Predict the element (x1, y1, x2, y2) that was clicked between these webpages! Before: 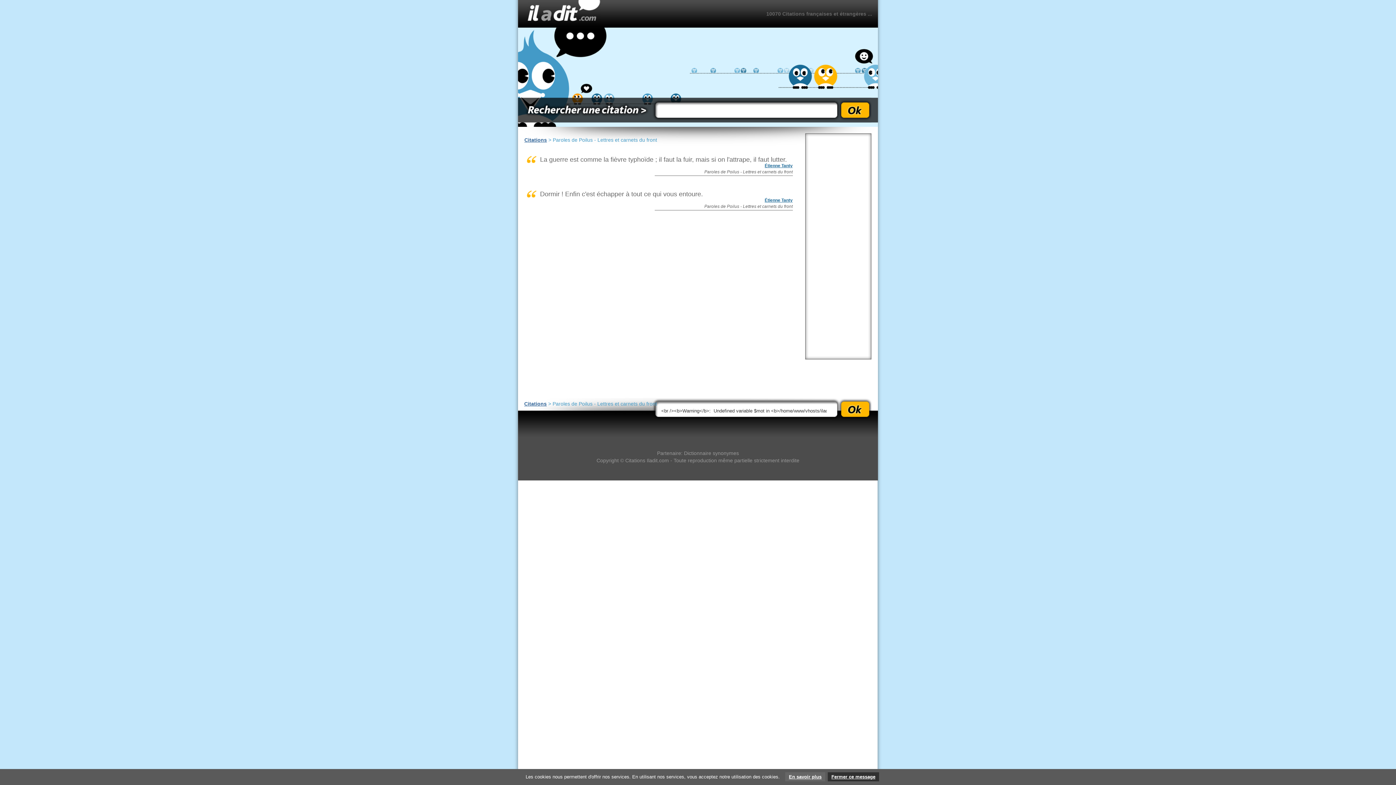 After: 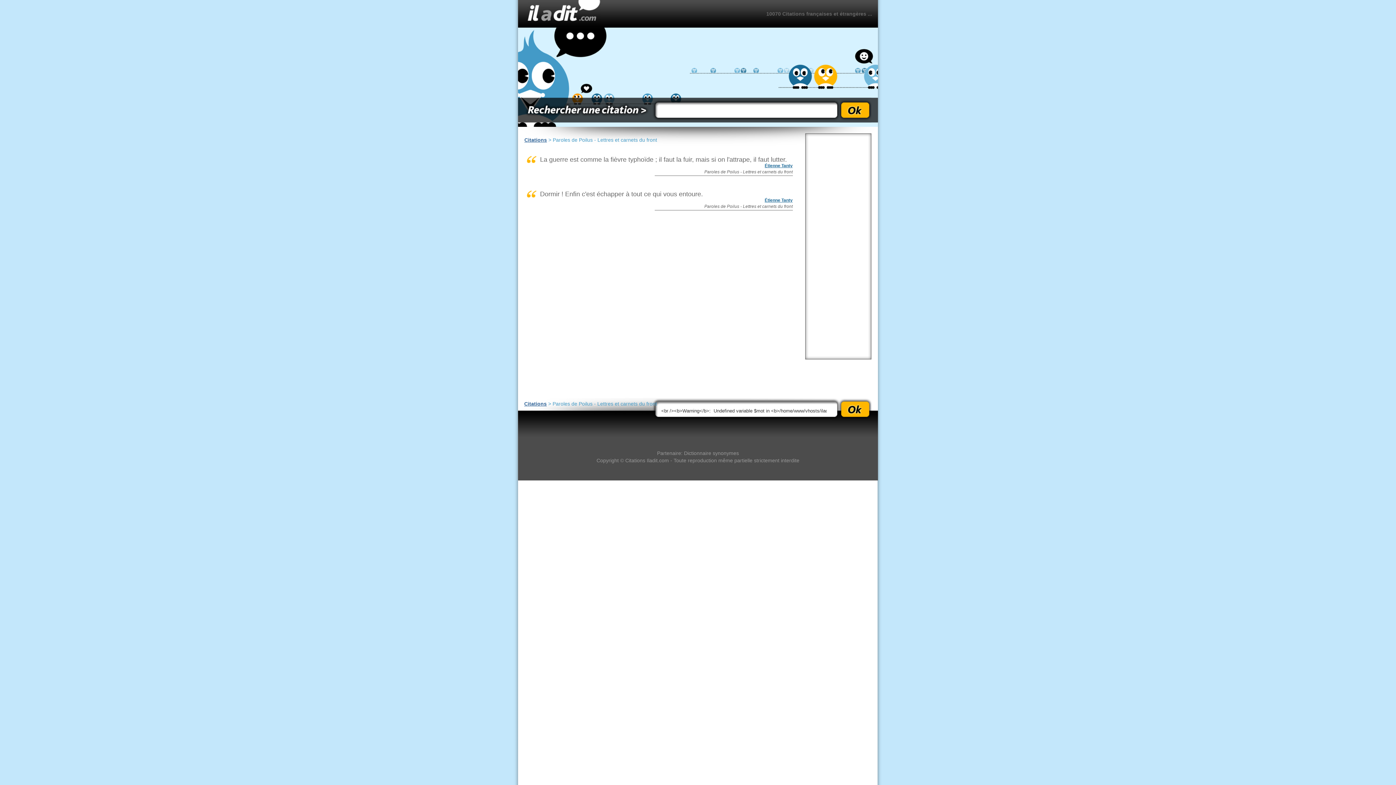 Action: bbox: (828, 772, 879, 781) label: Fermer ce message